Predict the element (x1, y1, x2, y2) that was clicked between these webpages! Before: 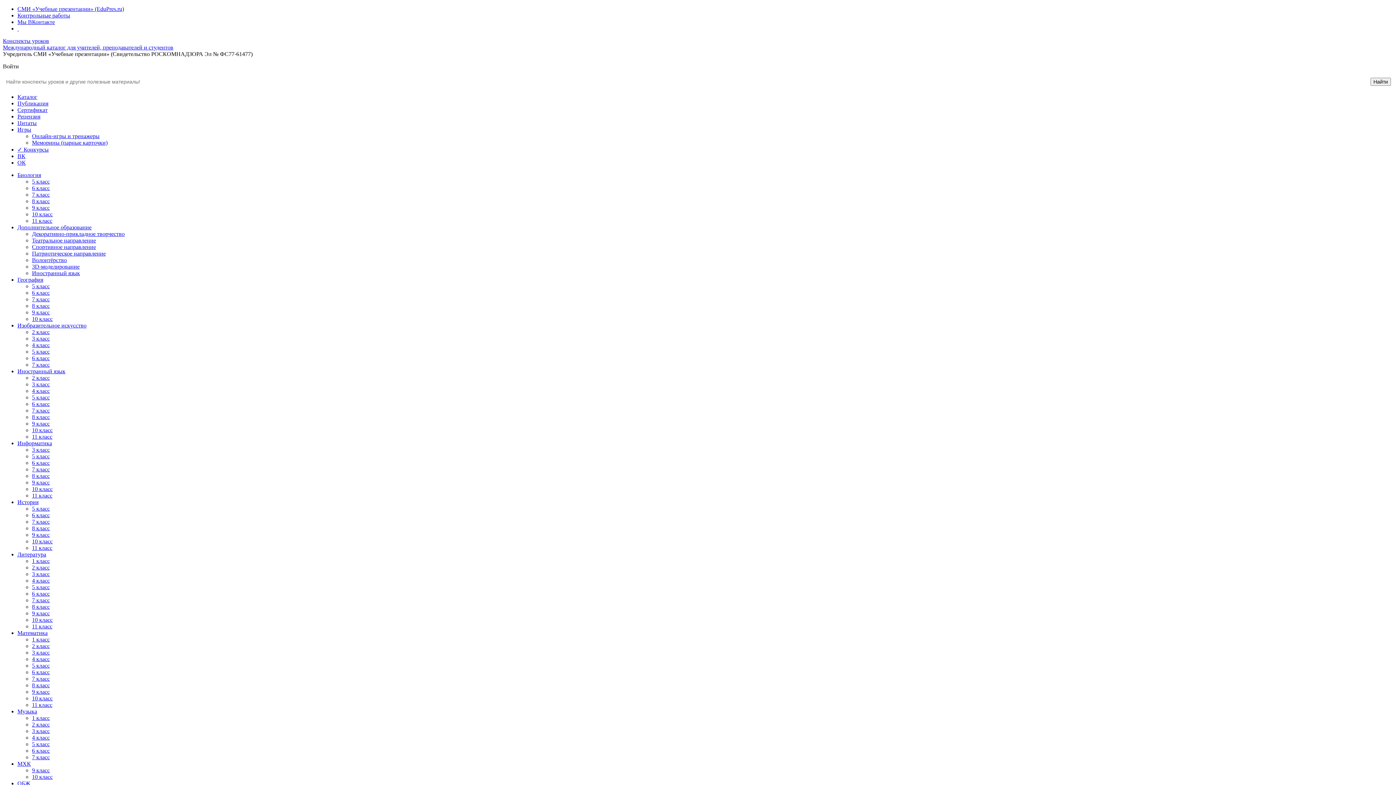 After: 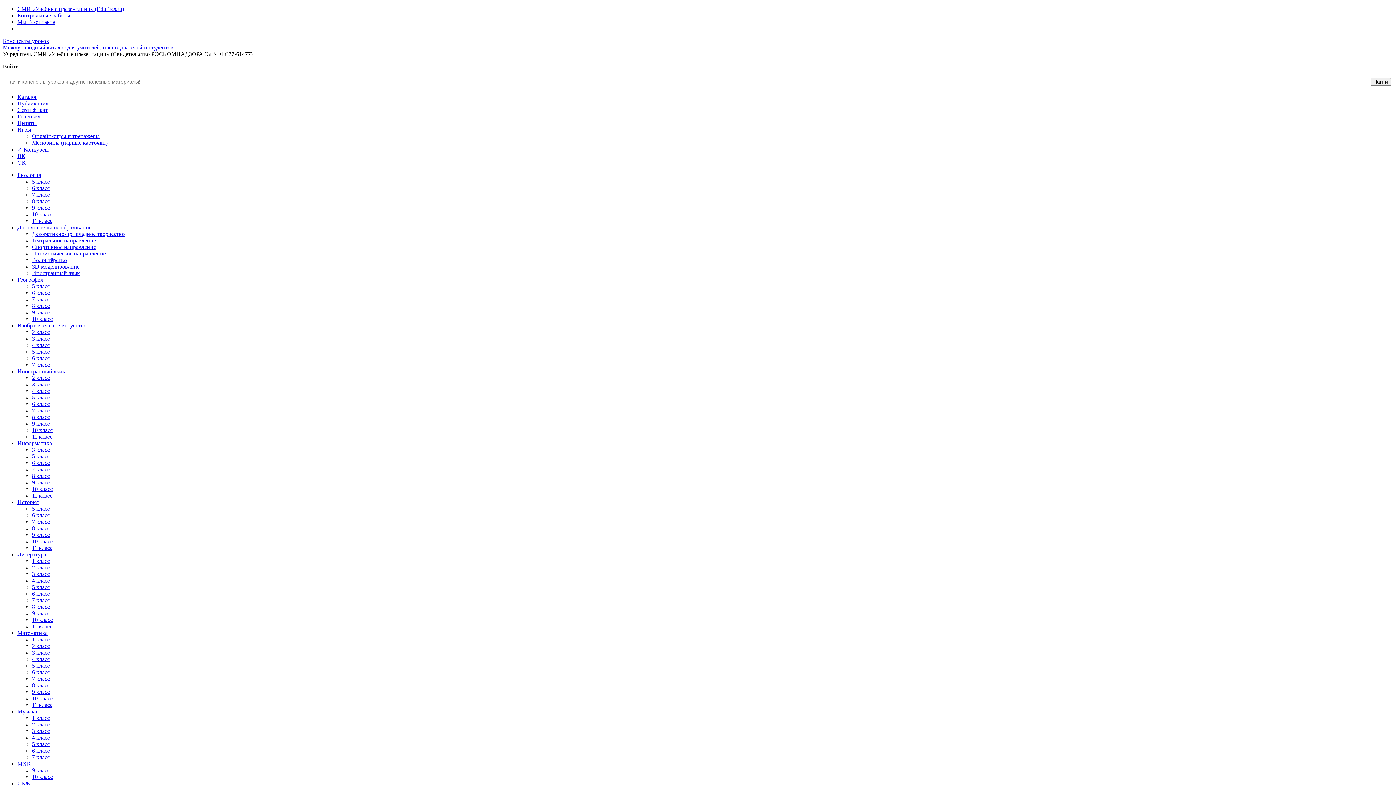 Action: bbox: (32, 590, 49, 597) label: 6 класс